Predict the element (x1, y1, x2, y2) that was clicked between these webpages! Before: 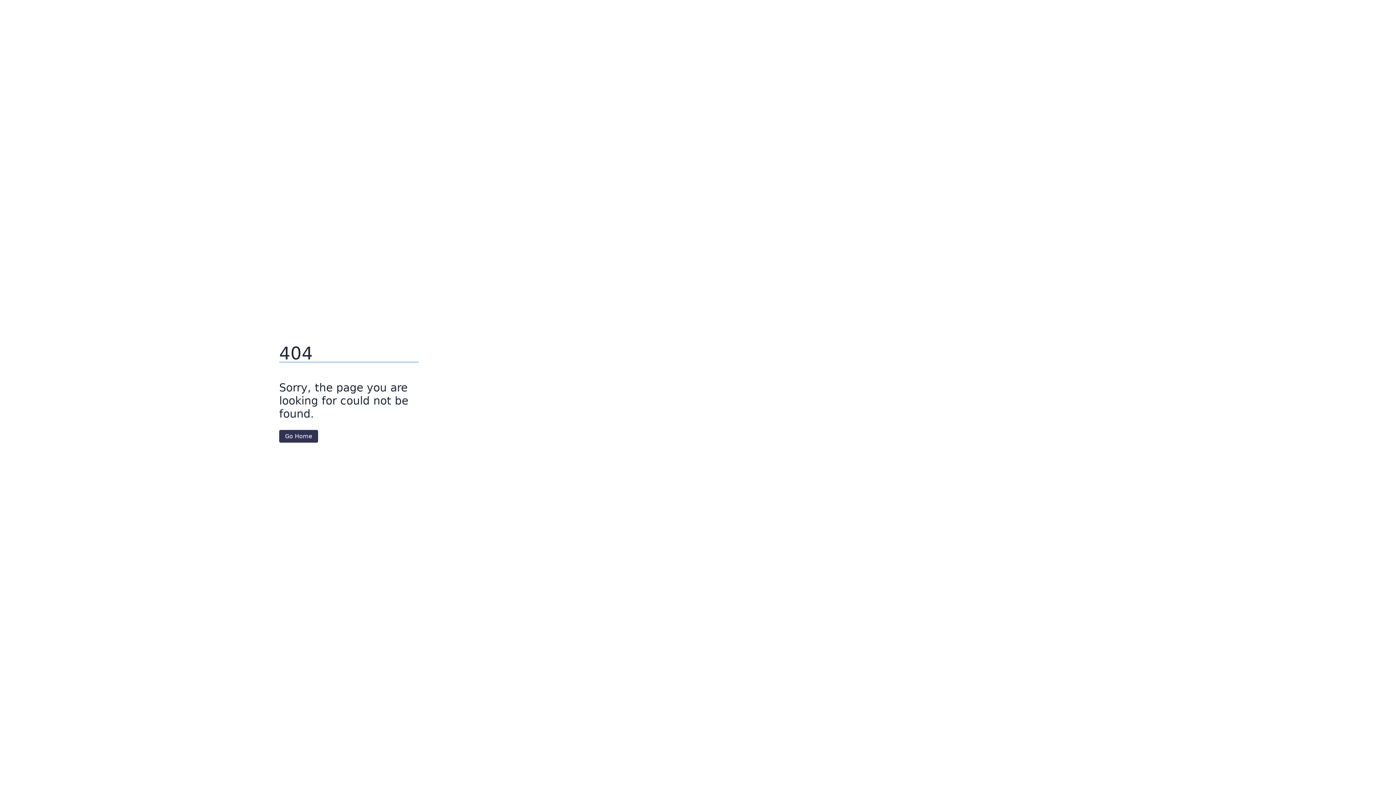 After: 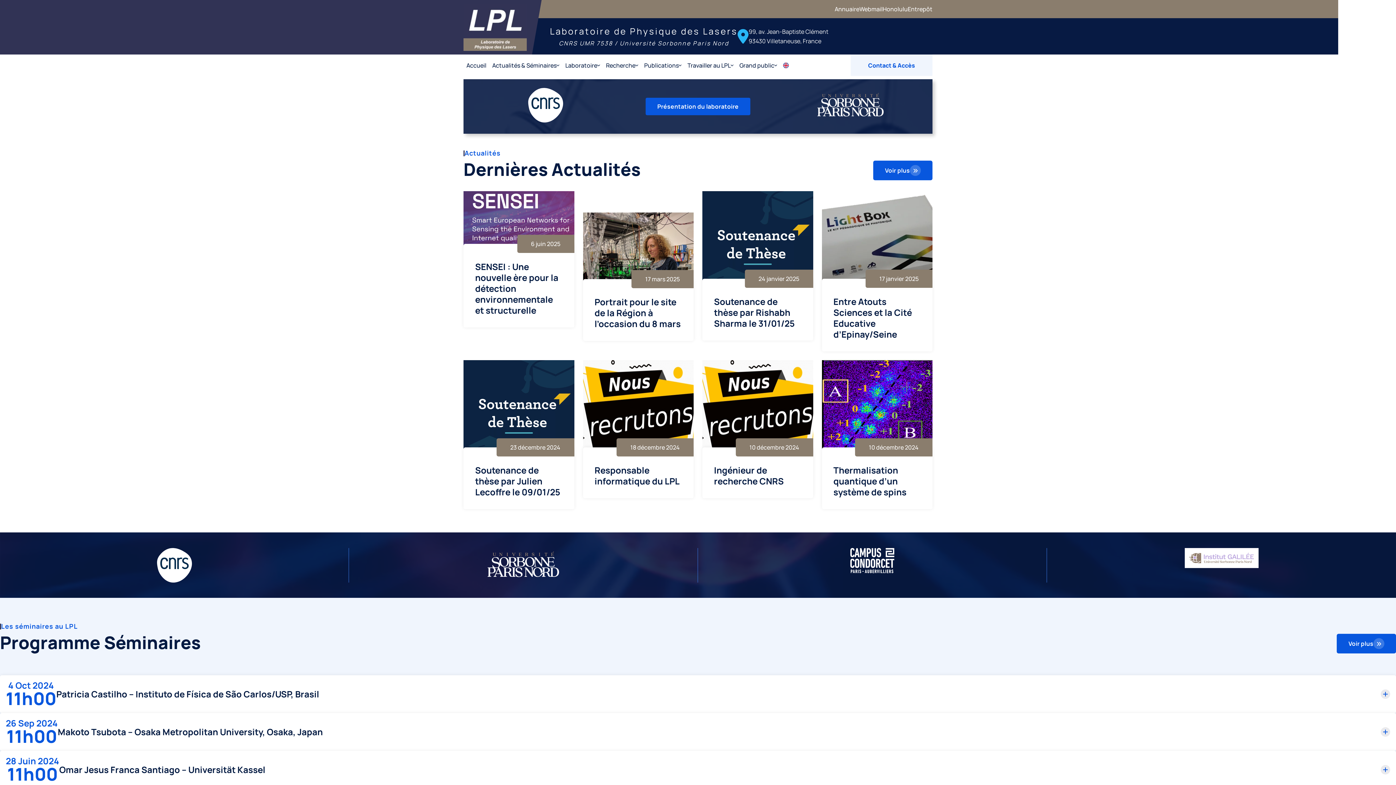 Action: bbox: (279, 430, 318, 442) label: Go Home